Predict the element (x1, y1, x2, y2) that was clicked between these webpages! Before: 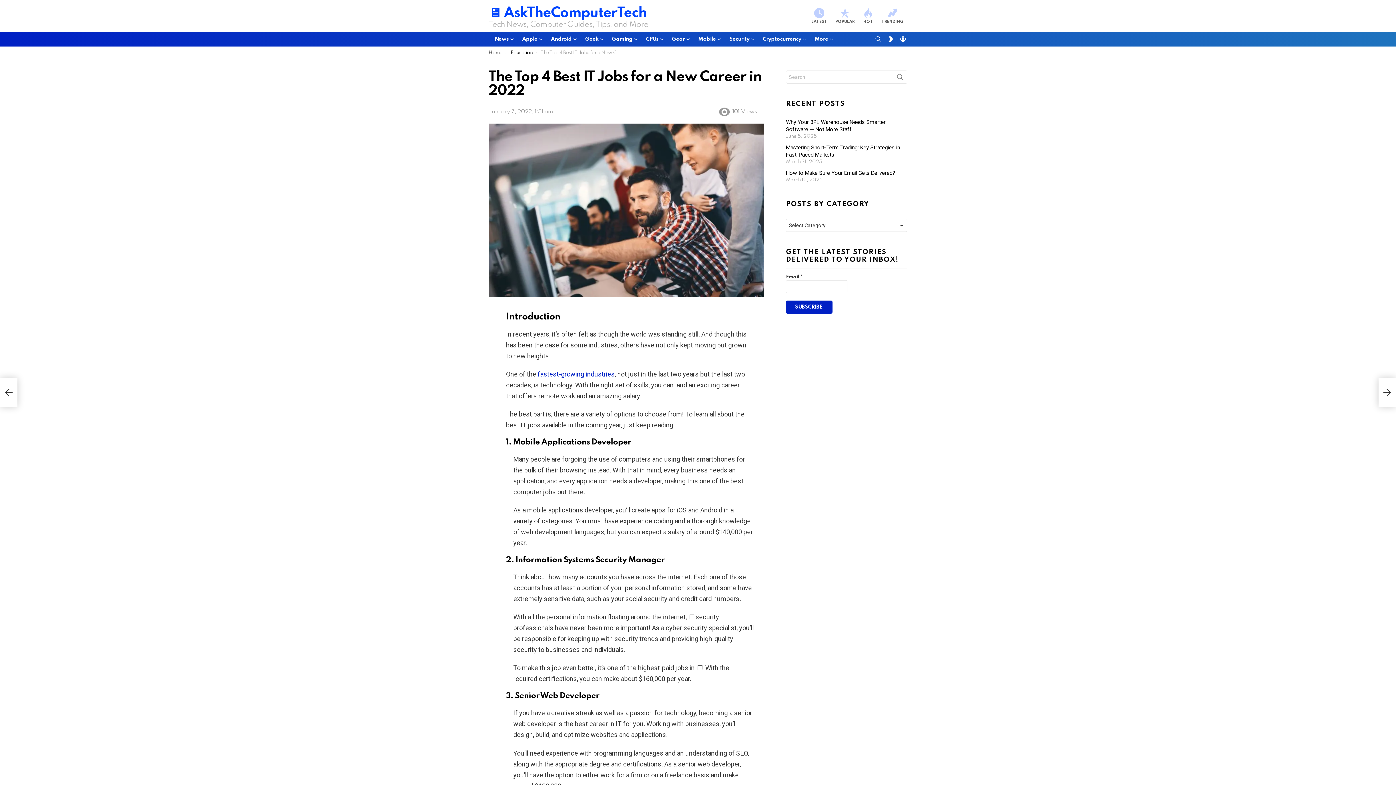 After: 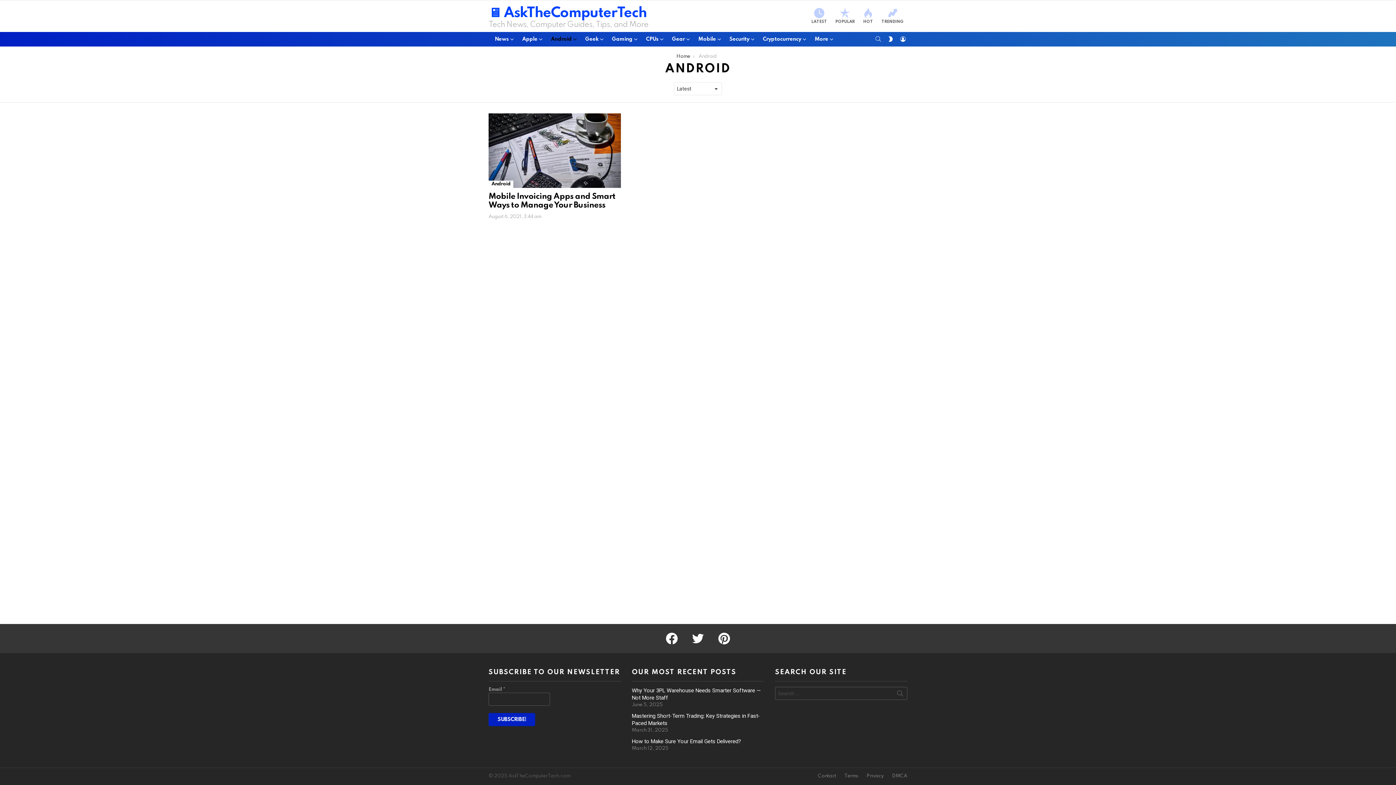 Action: bbox: (544, 33, 578, 44) label: Android